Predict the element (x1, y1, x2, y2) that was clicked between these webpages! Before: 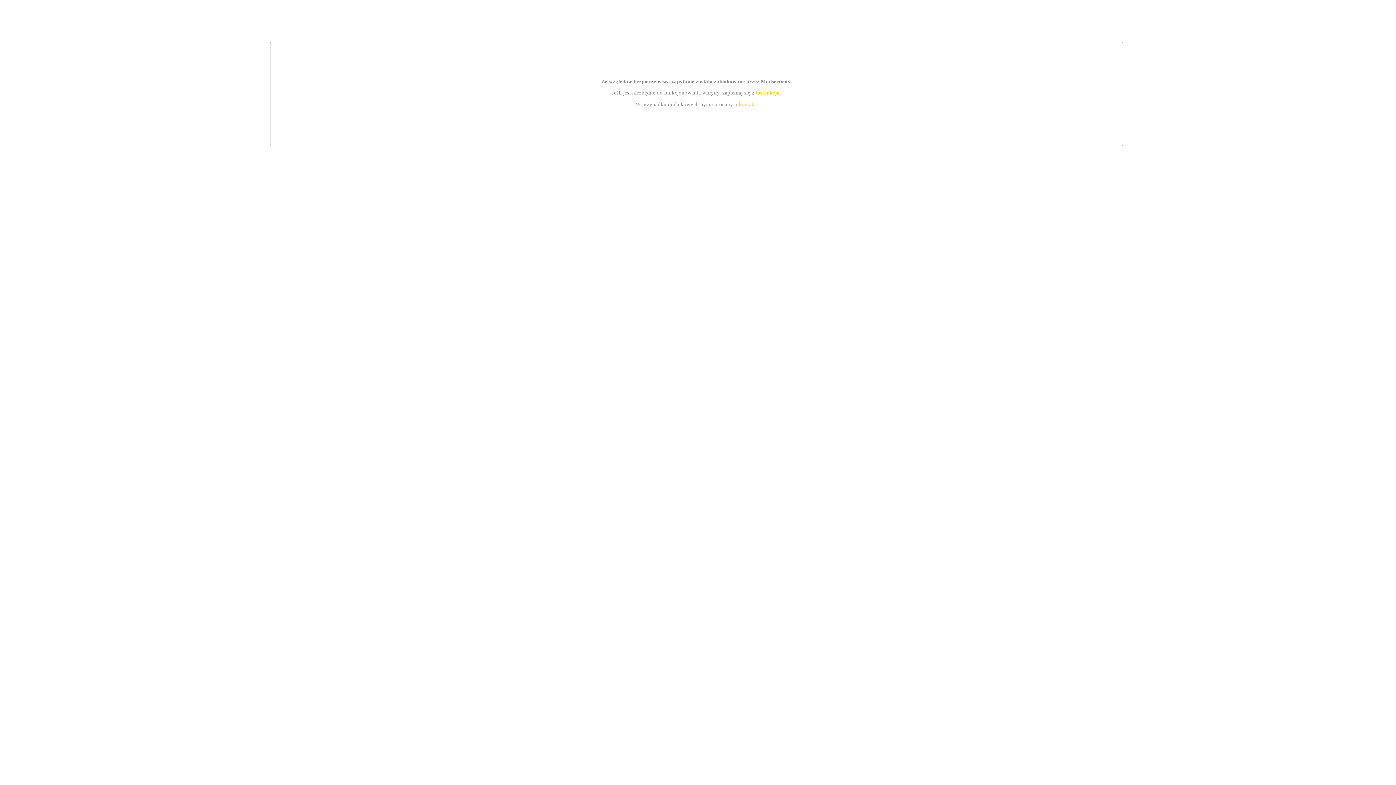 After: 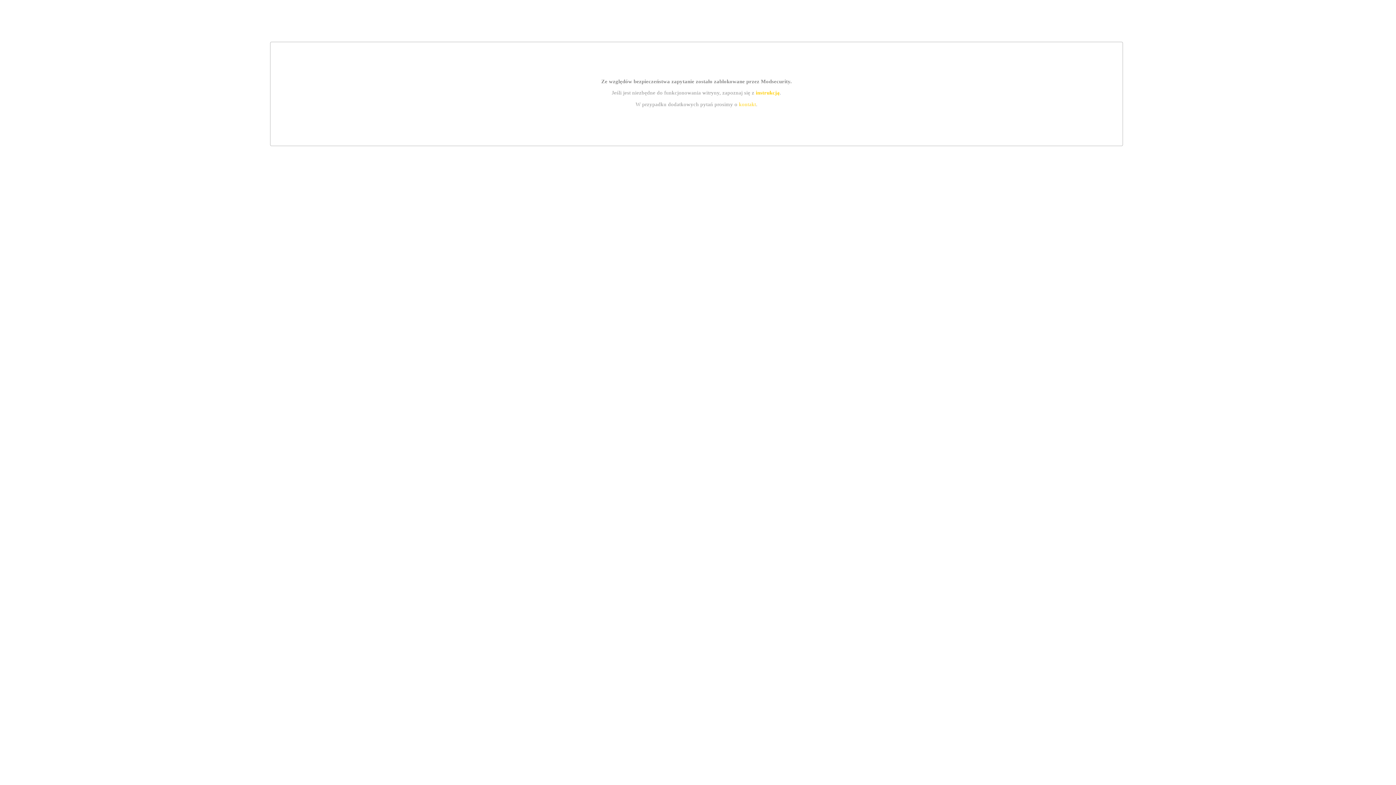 Action: bbox: (739, 101, 756, 107) label: kontakt